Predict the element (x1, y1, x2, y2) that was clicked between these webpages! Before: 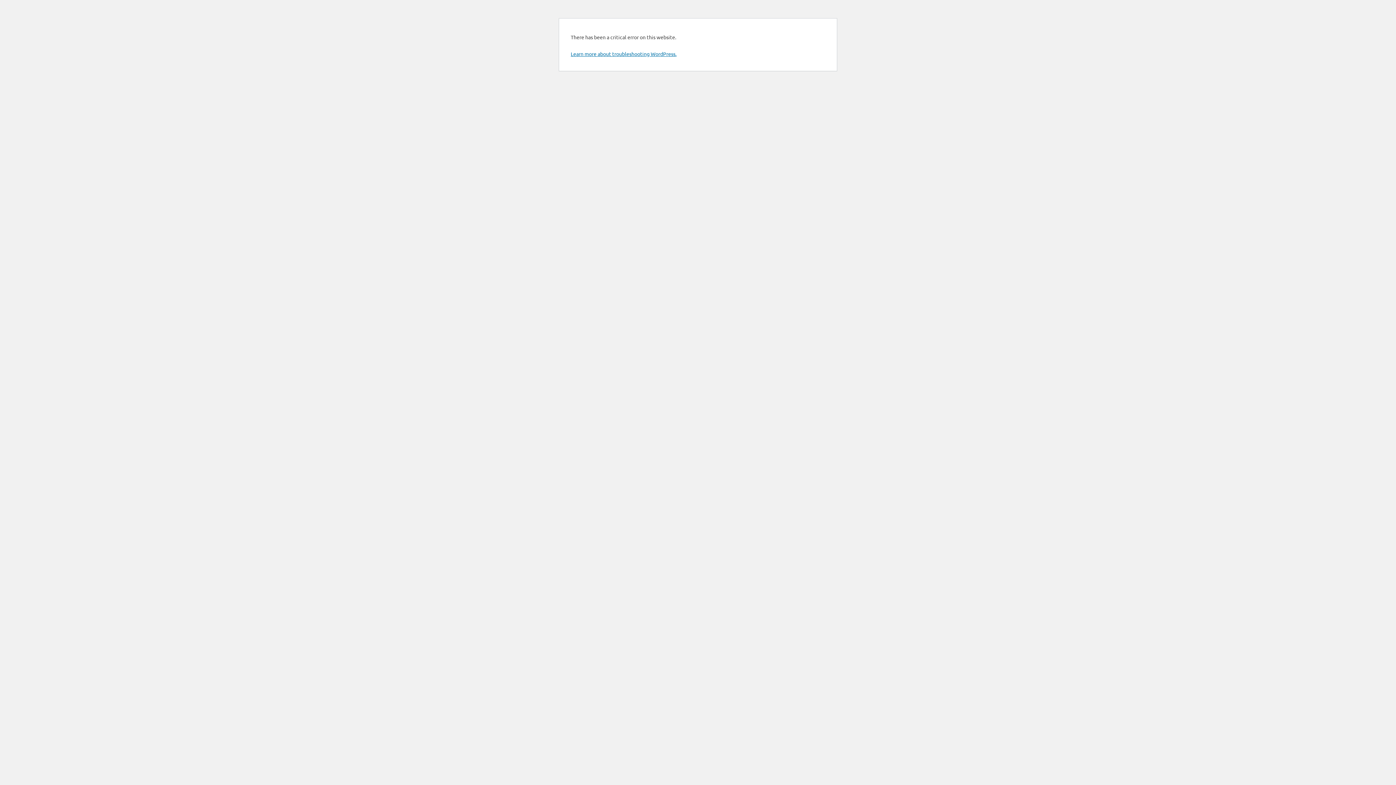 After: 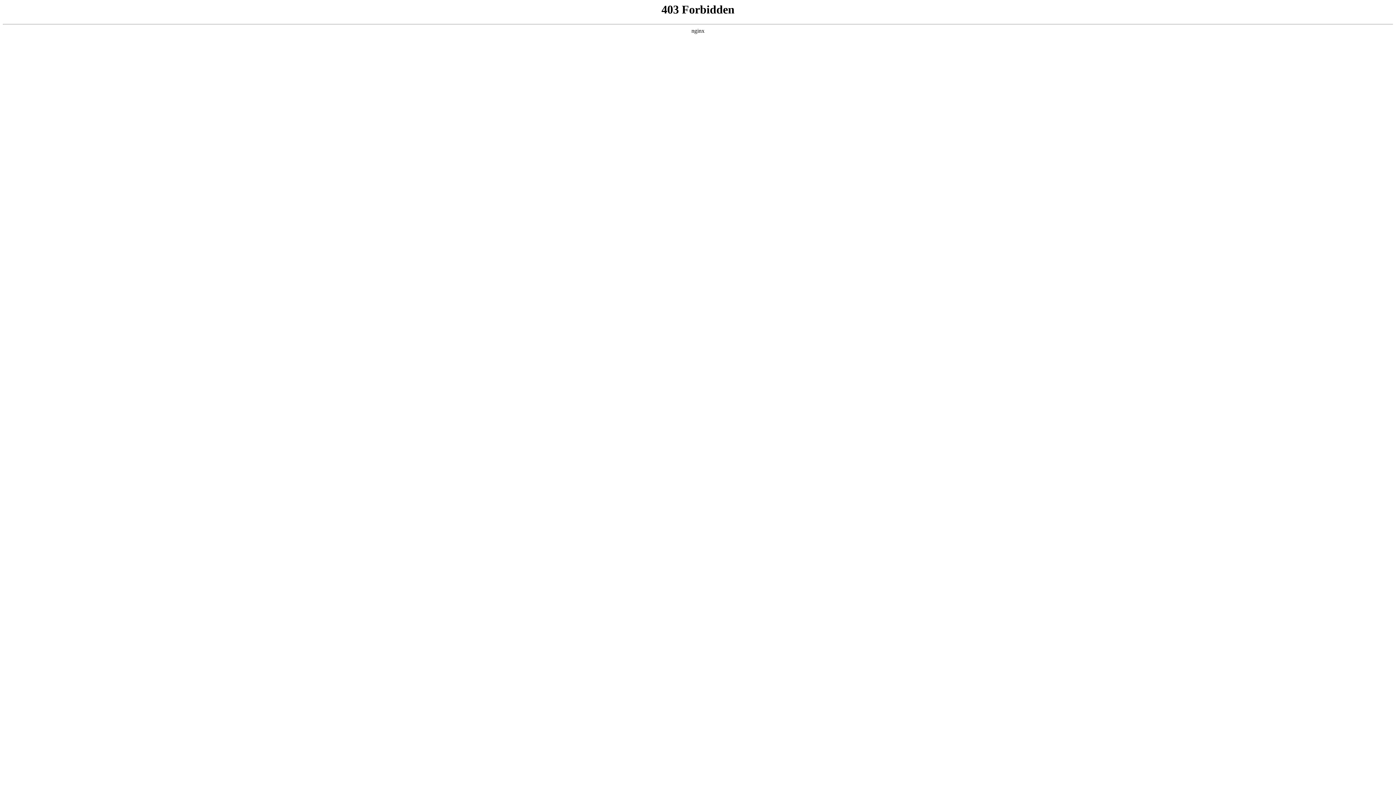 Action: bbox: (570, 50, 676, 57) label: Learn more about troubleshooting WordPress.